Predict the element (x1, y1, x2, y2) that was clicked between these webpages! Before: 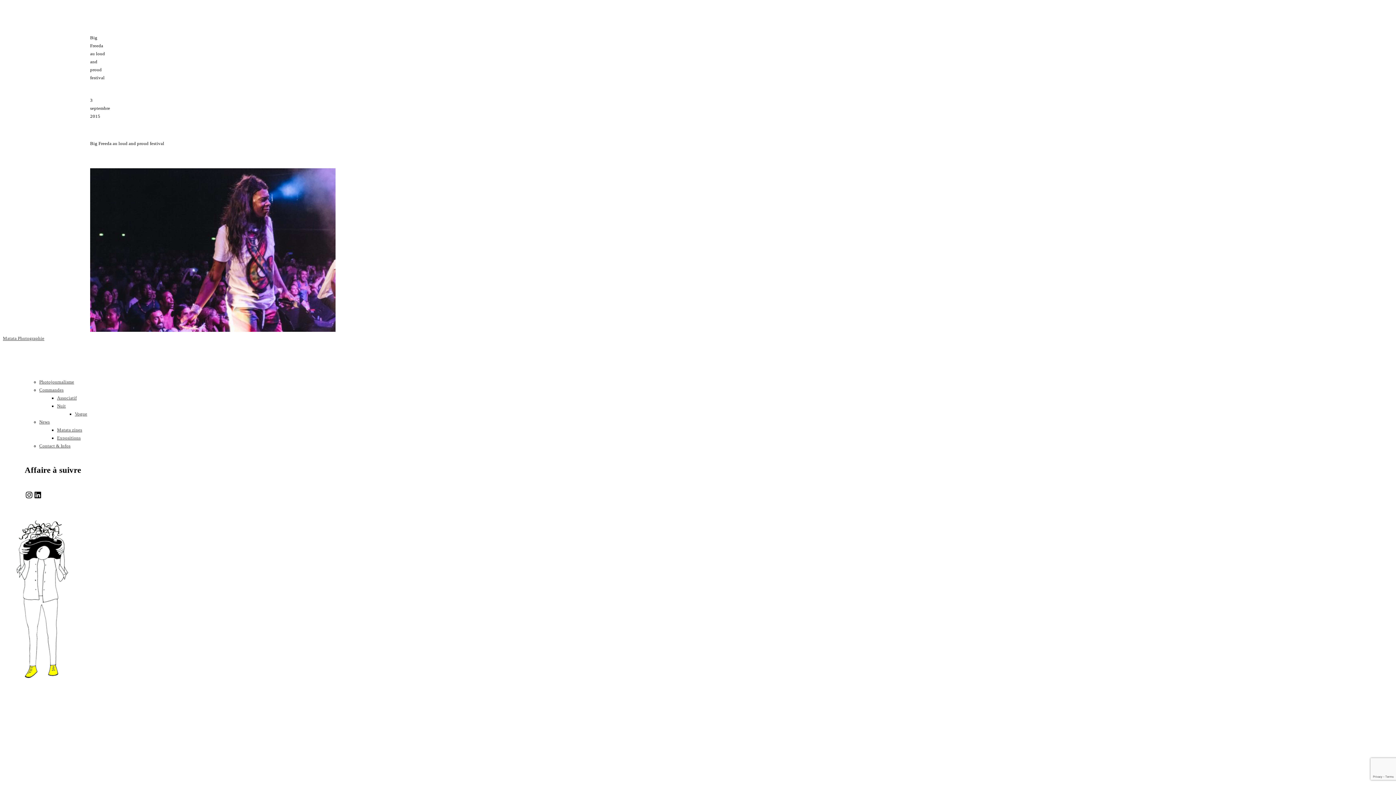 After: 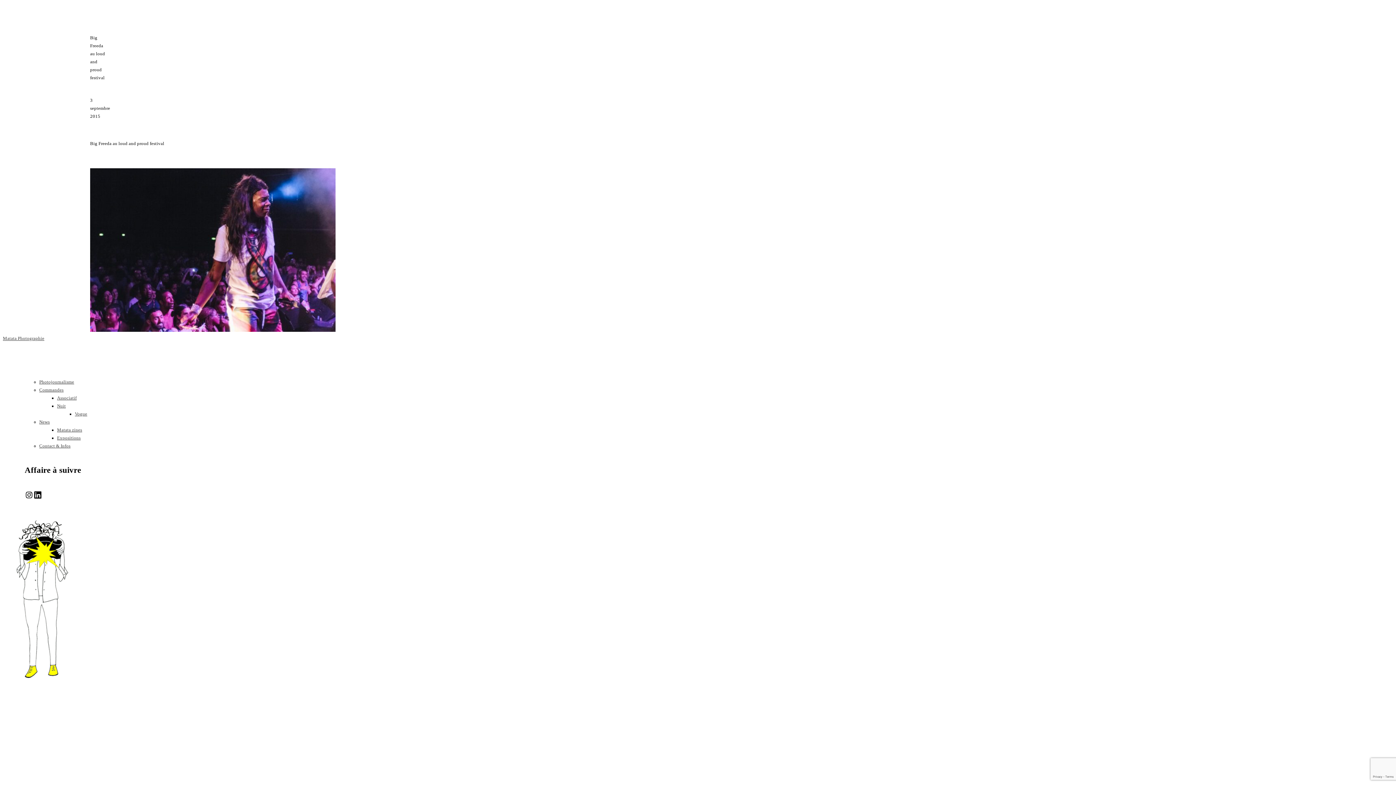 Action: label: LinkedIn bbox: (33, 490, 42, 499)